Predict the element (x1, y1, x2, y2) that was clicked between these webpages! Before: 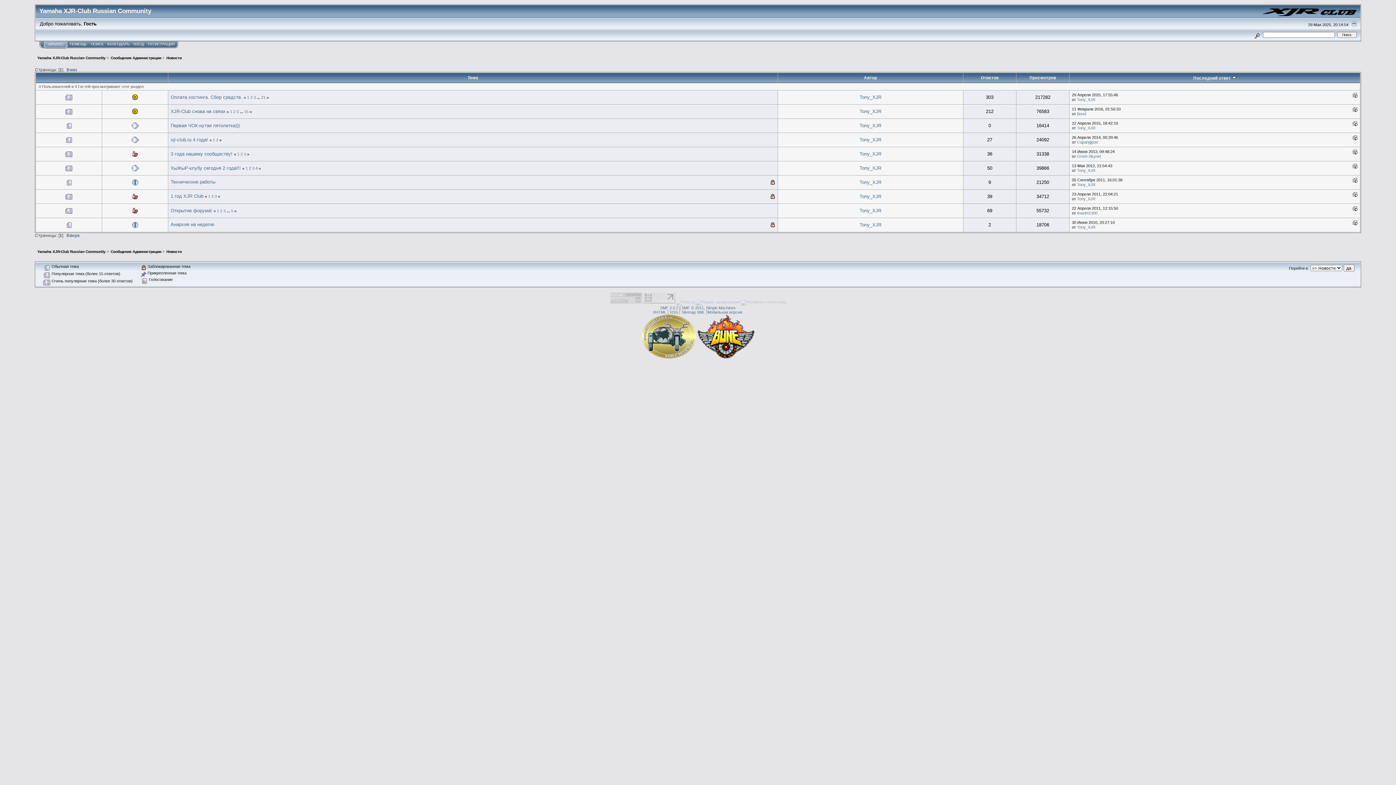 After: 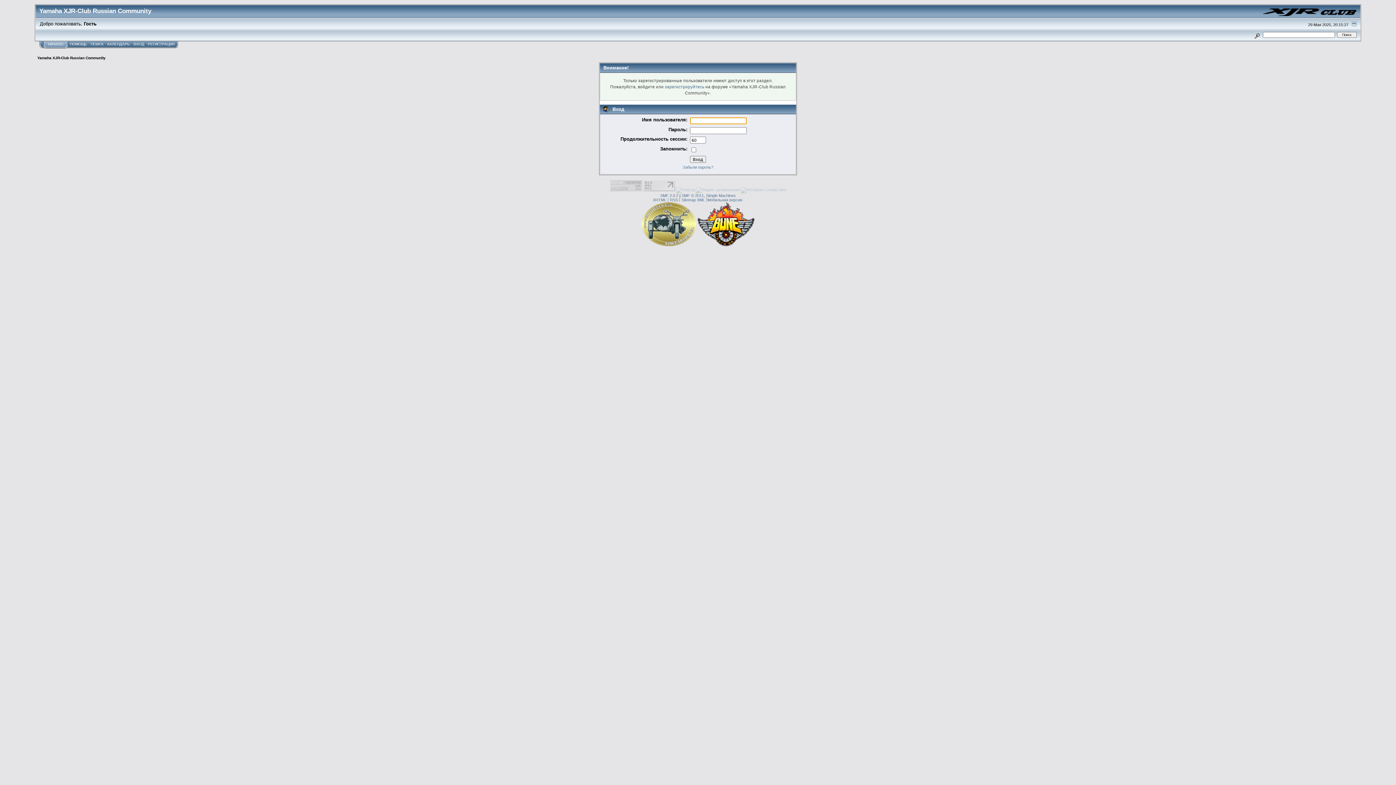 Action: bbox: (1077, 182, 1095, 186) label: Tony_XJR